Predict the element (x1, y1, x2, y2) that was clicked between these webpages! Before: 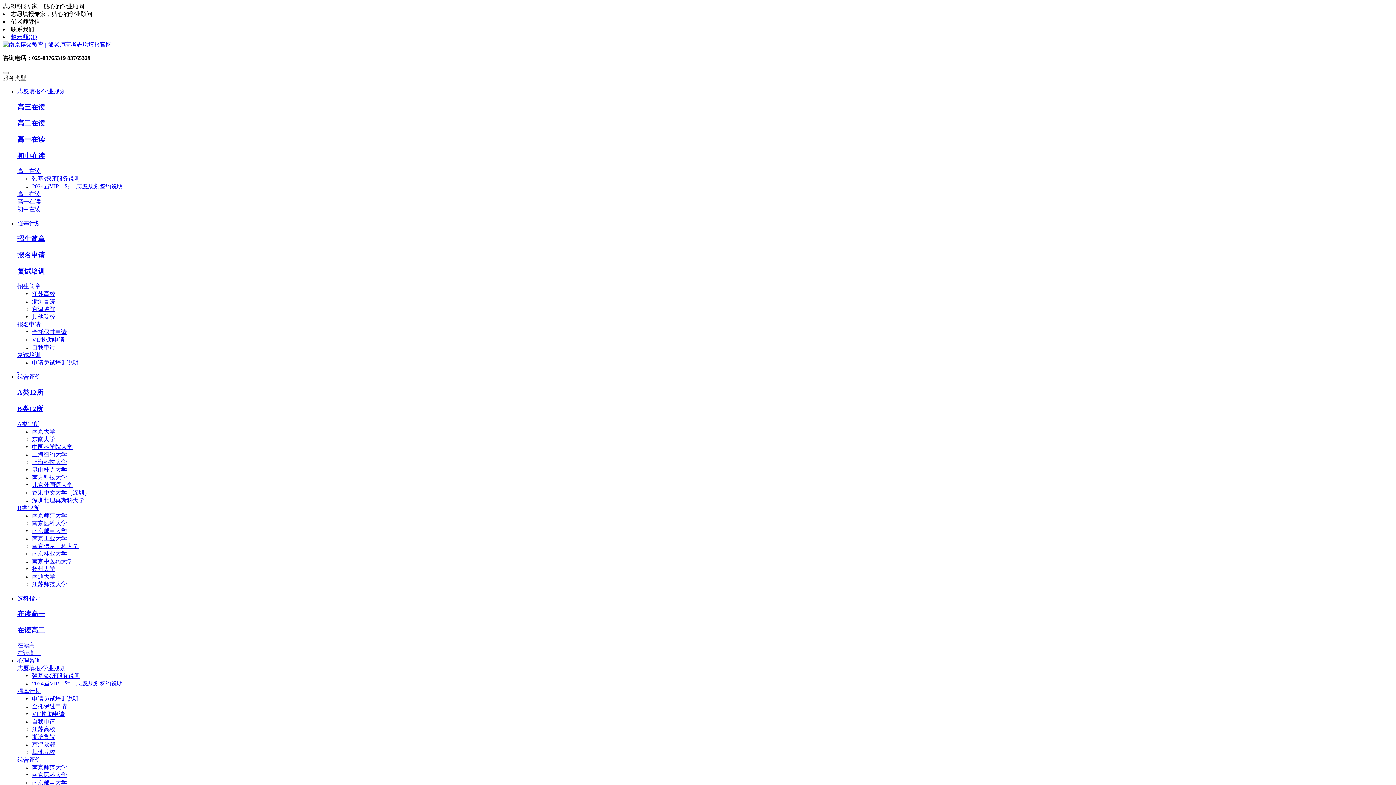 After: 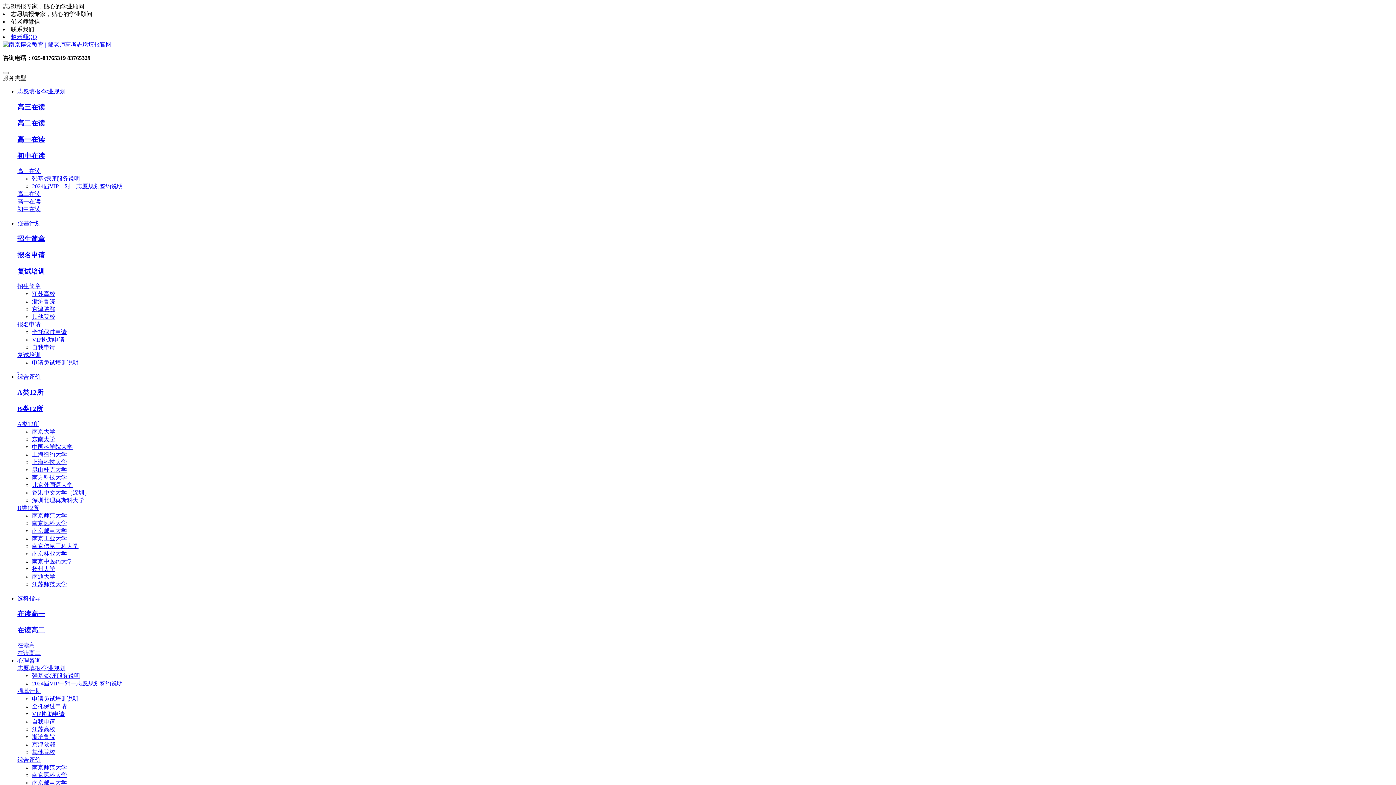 Action: bbox: (32, 313, 55, 320) label: 其他院校